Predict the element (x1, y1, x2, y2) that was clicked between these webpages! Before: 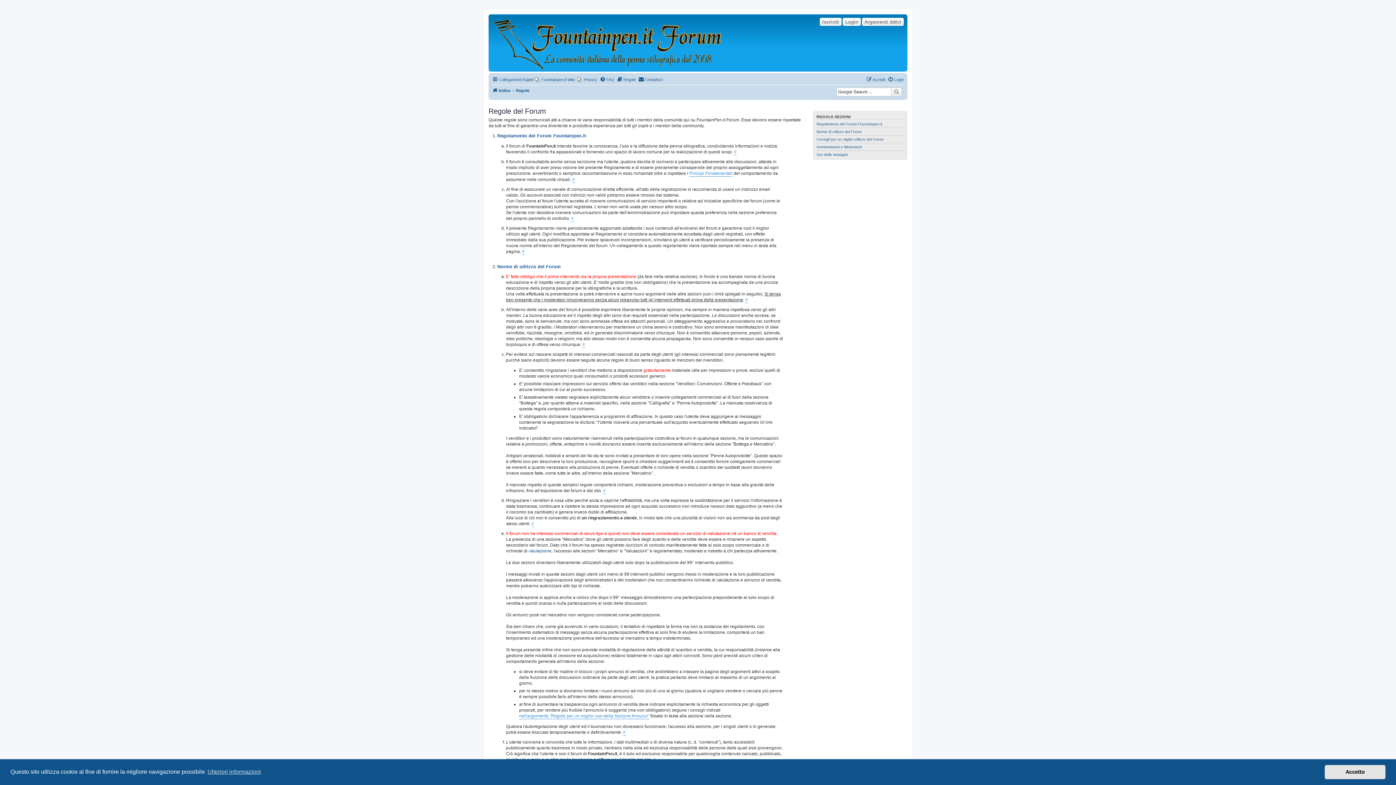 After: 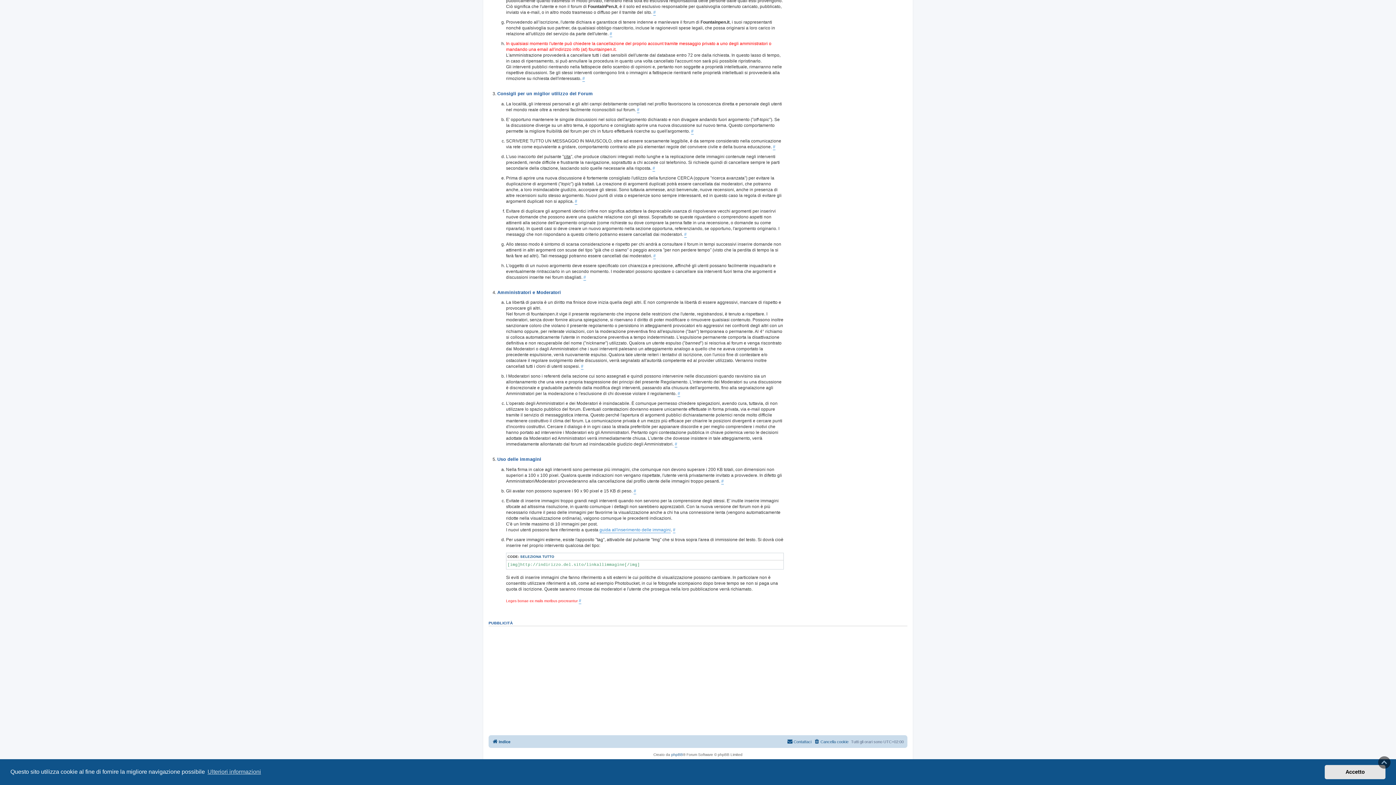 Action: label: Consigli per un miglior utilizzo del Forum bbox: (816, 137, 883, 141)